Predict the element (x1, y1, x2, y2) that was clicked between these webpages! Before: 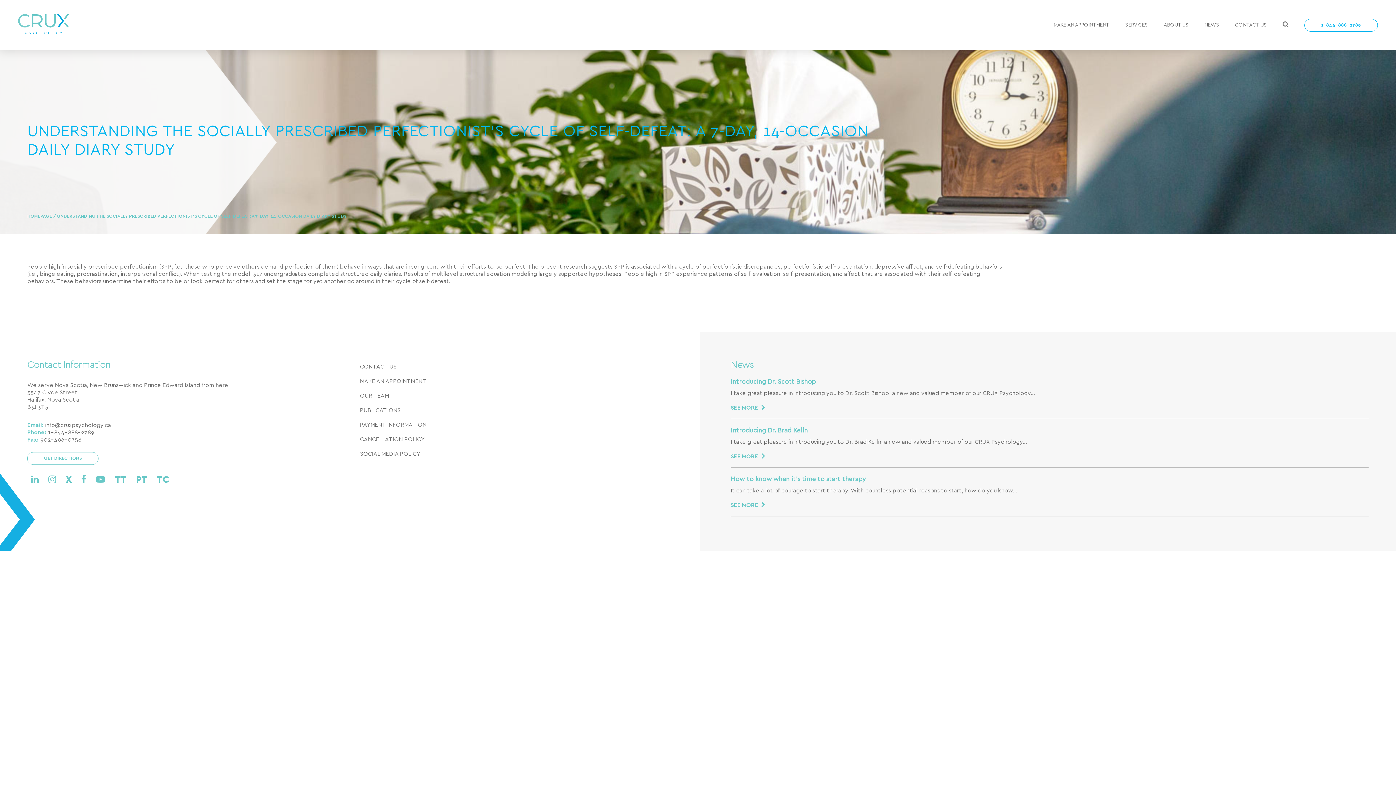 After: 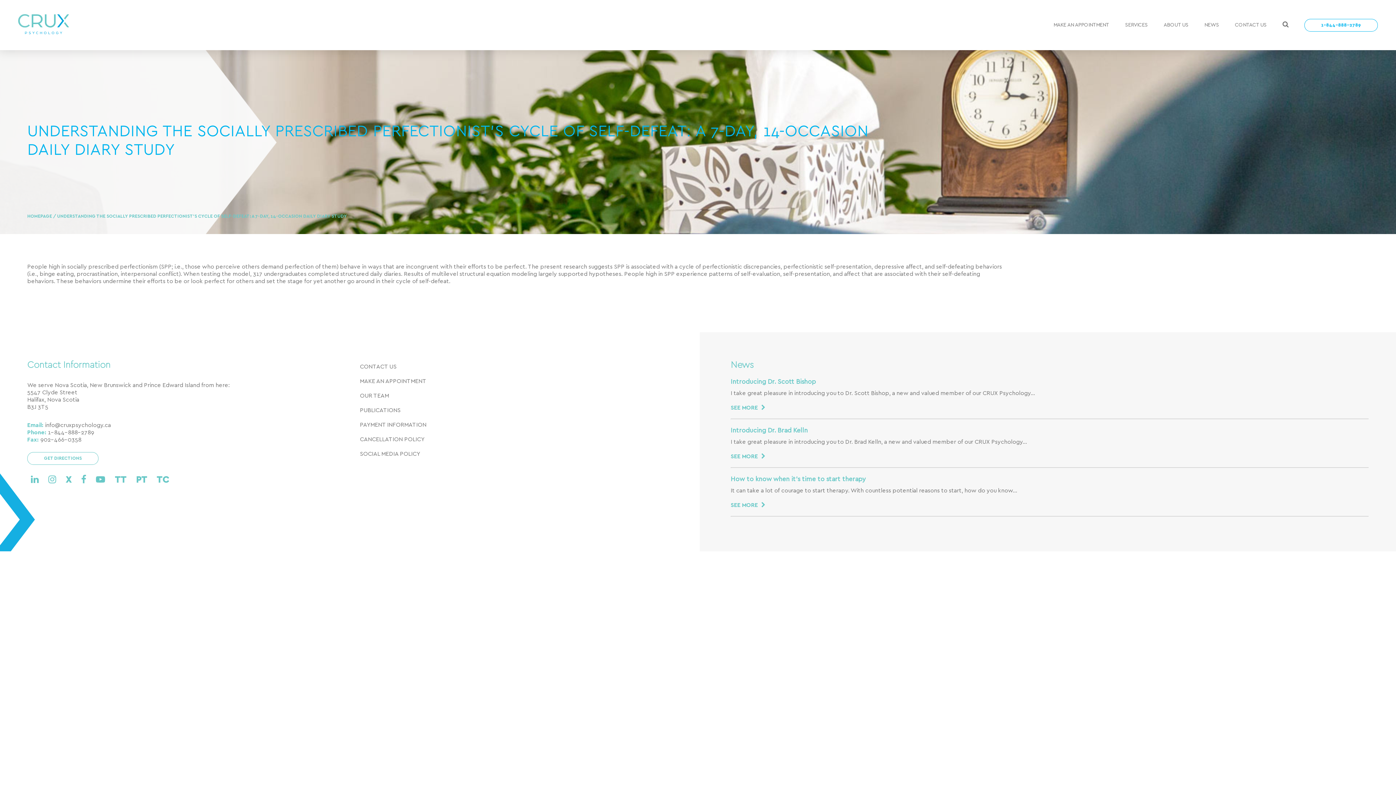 Action: label:   bbox: (48, 475, 58, 484)